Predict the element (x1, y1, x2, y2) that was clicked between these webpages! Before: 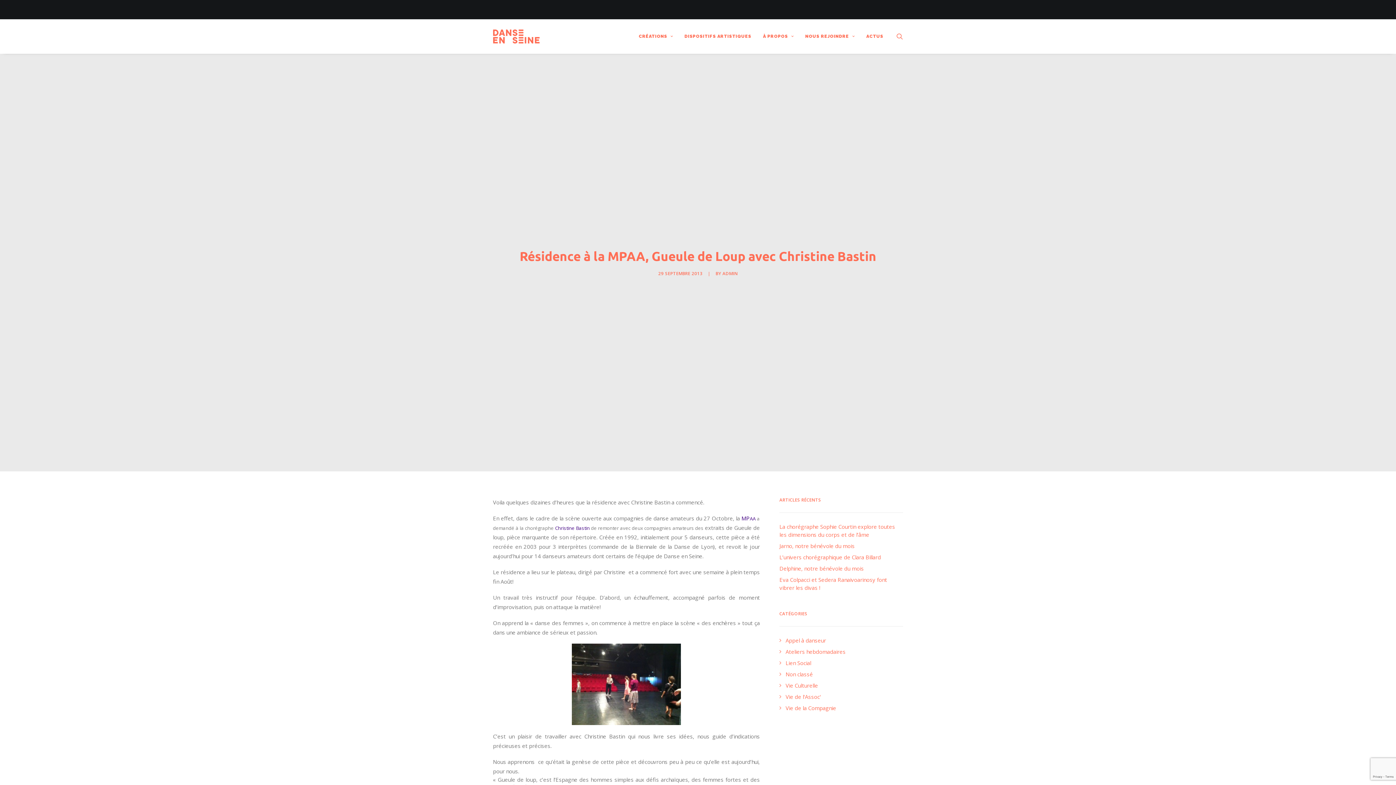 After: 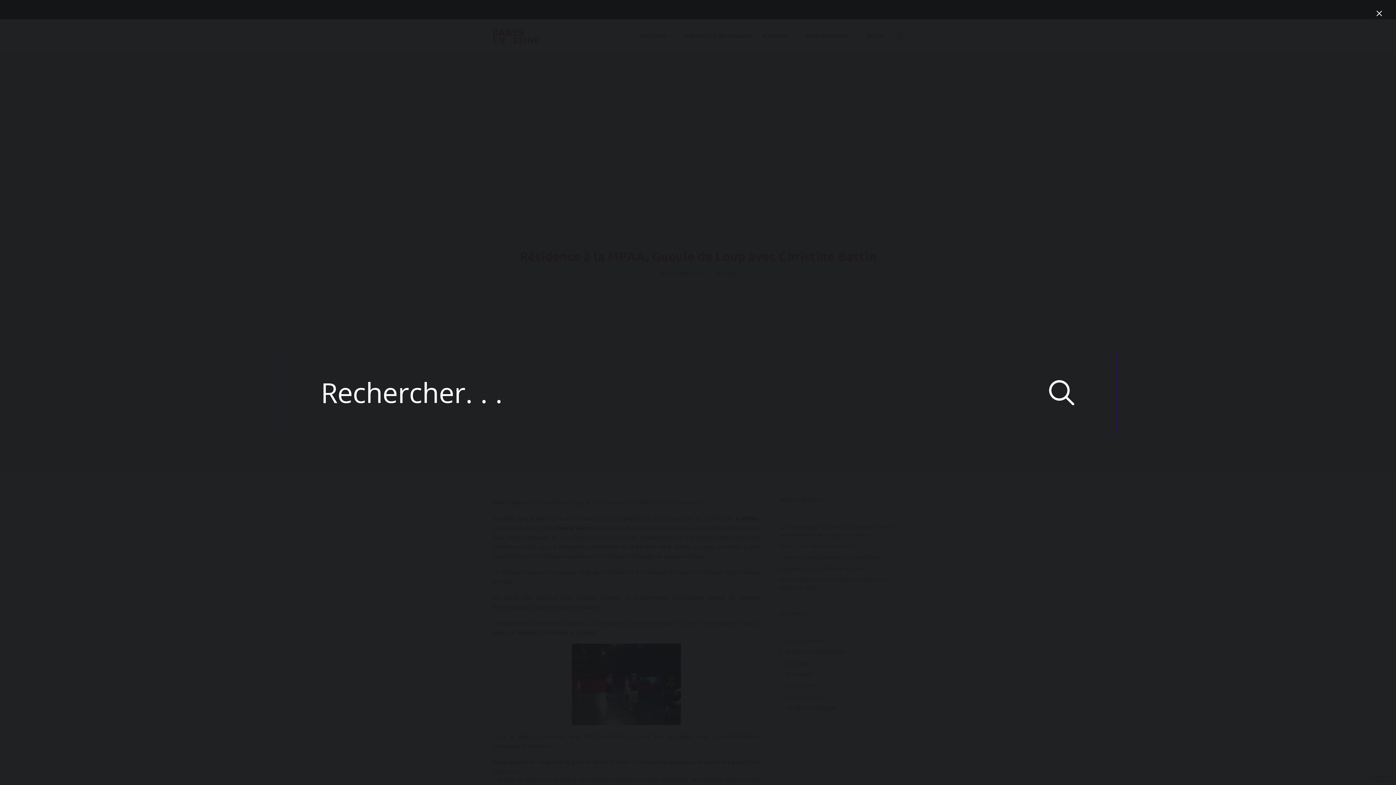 Action: bbox: (896, 19, 903, 53)